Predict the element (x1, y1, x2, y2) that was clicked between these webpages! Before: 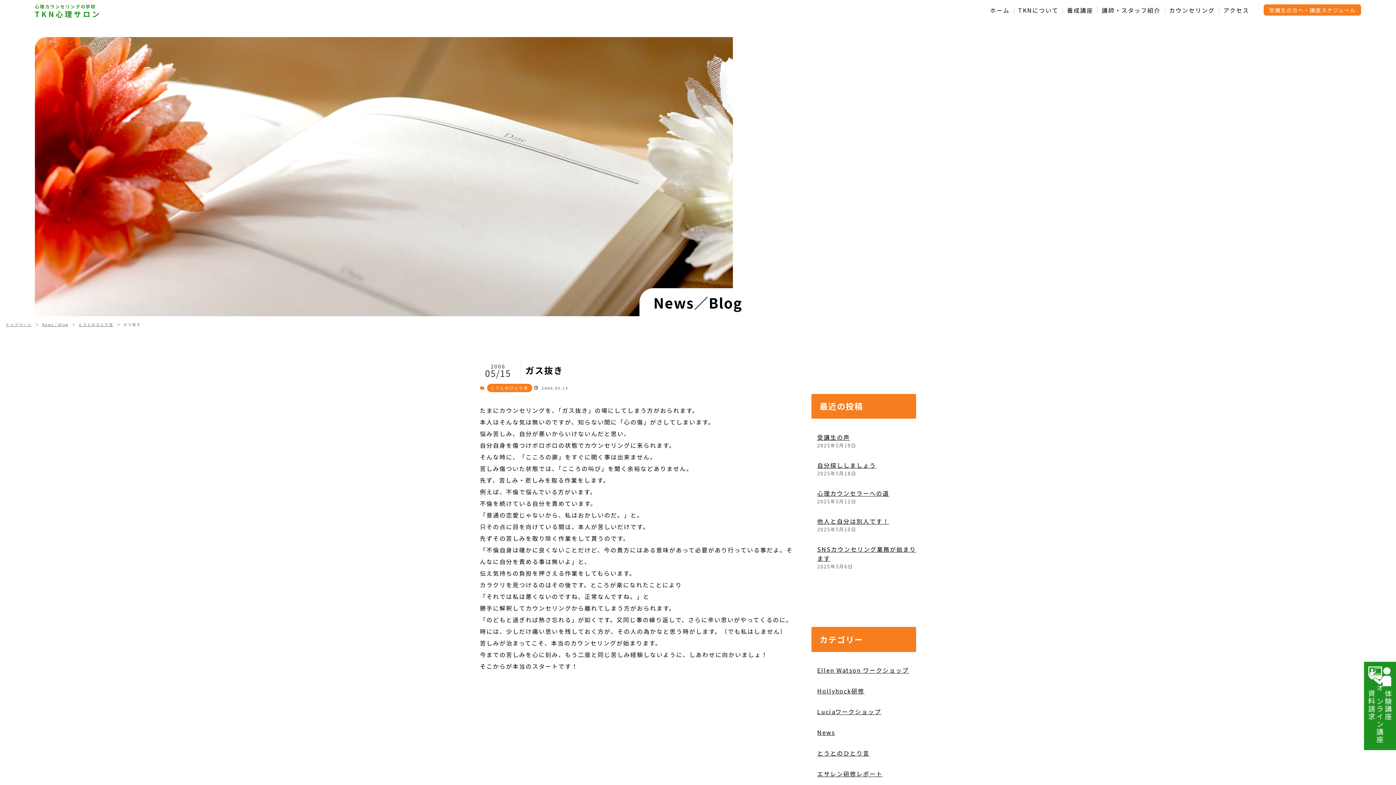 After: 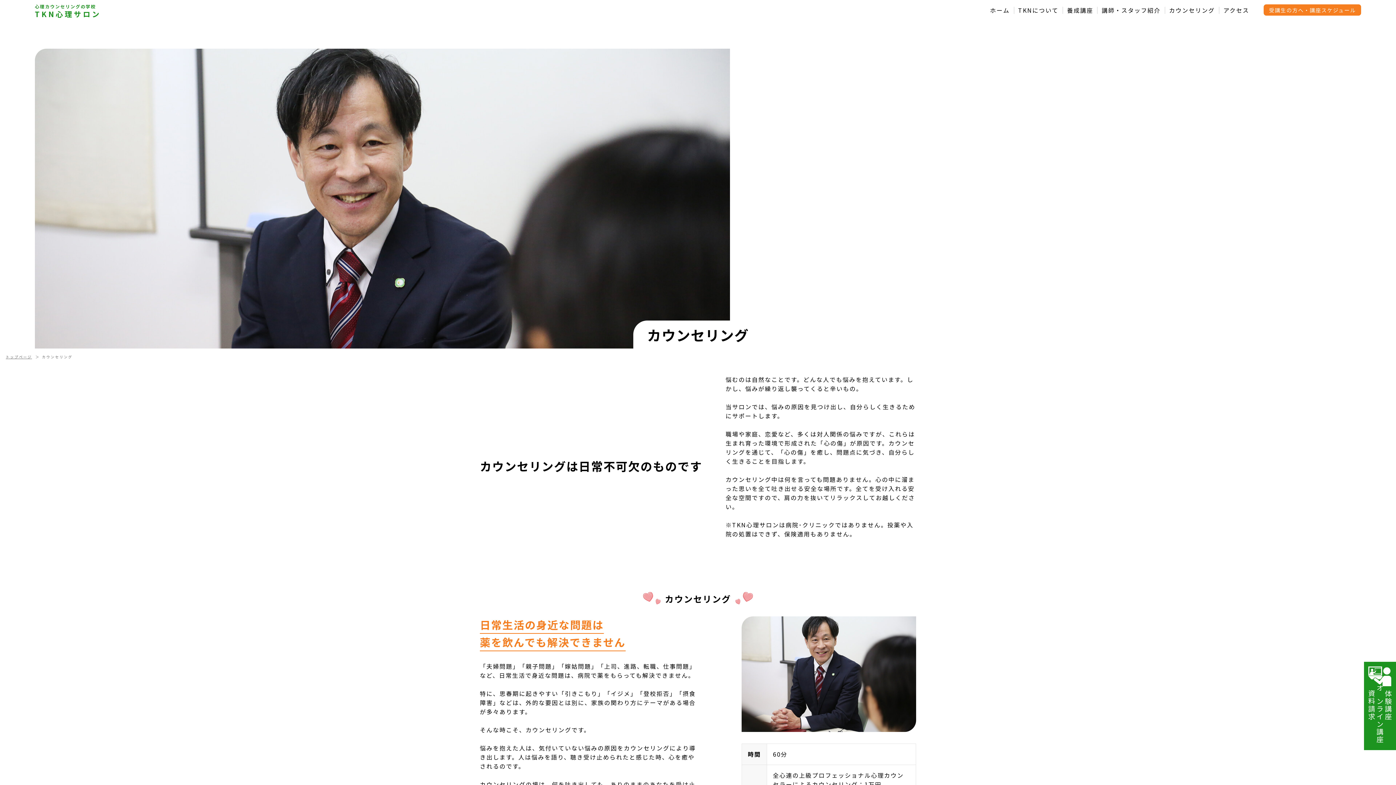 Action: bbox: (1164, 6, 1219, 13) label: カウンセリング